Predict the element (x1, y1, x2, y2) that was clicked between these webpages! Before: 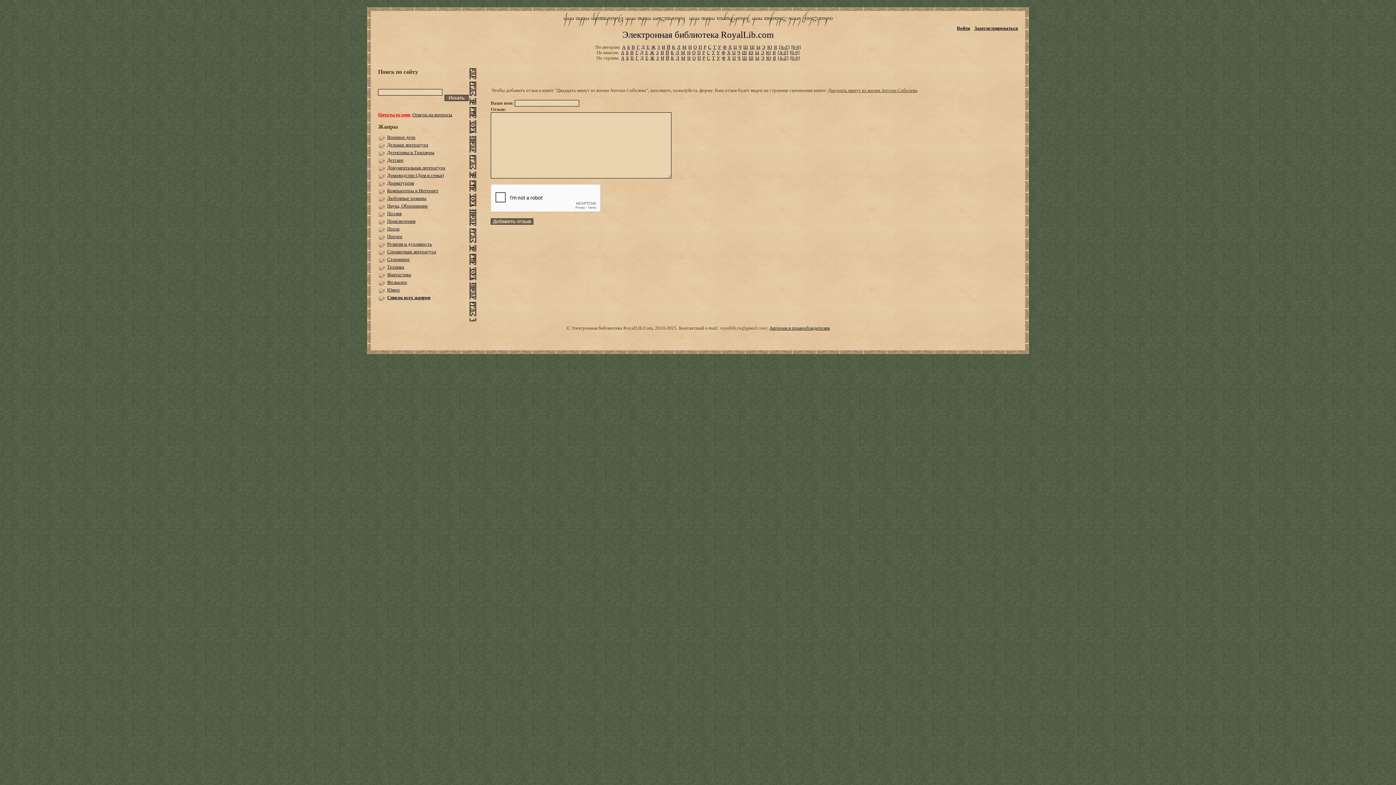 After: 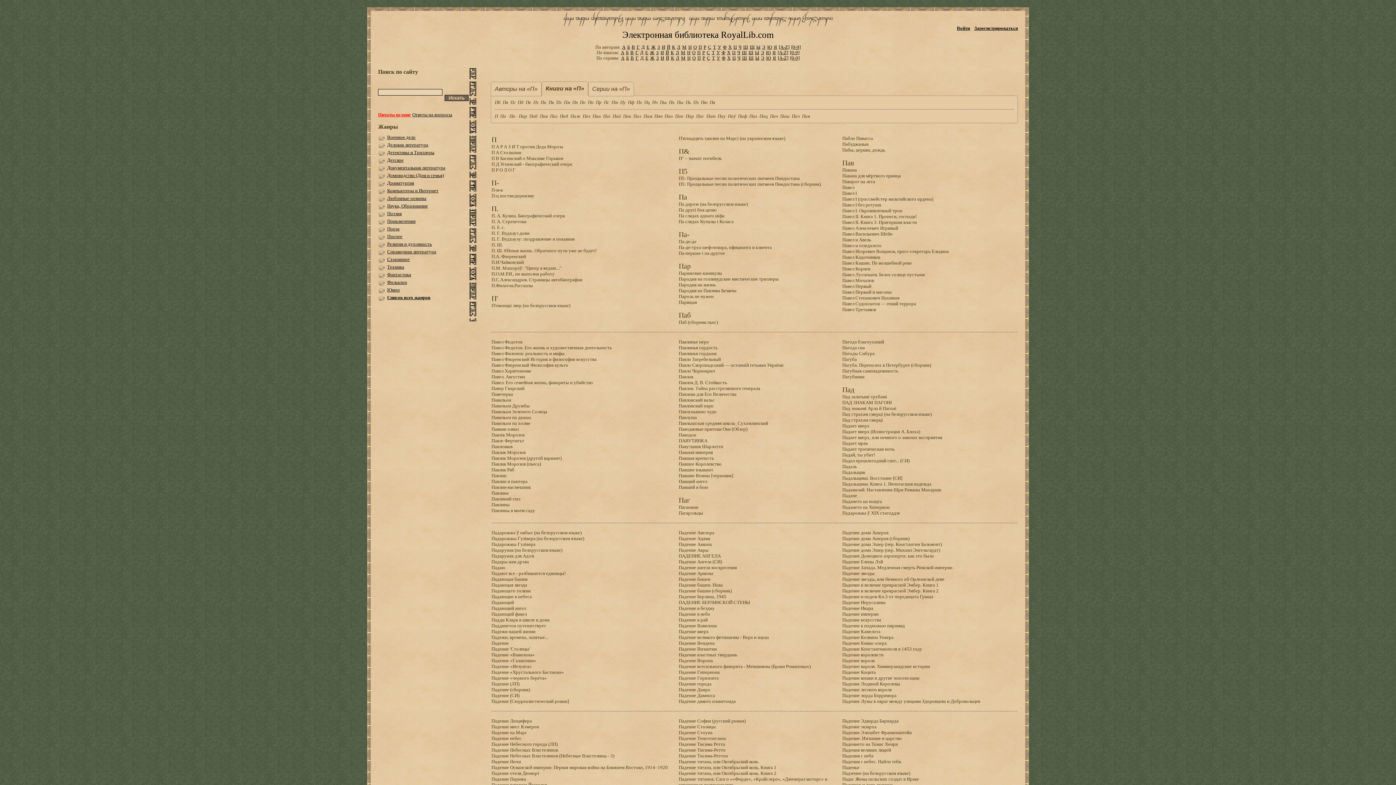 Action: bbox: (697, 49, 700, 55) label: П